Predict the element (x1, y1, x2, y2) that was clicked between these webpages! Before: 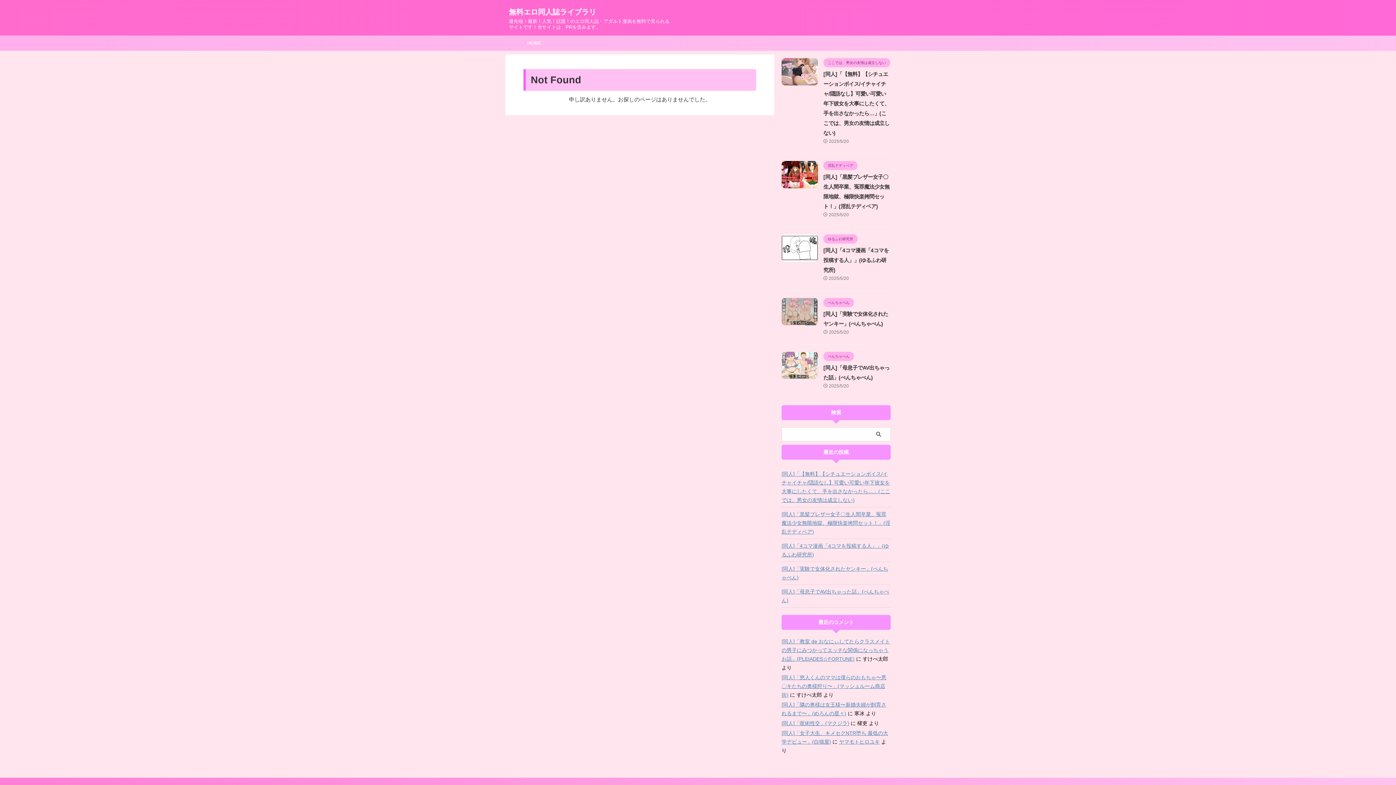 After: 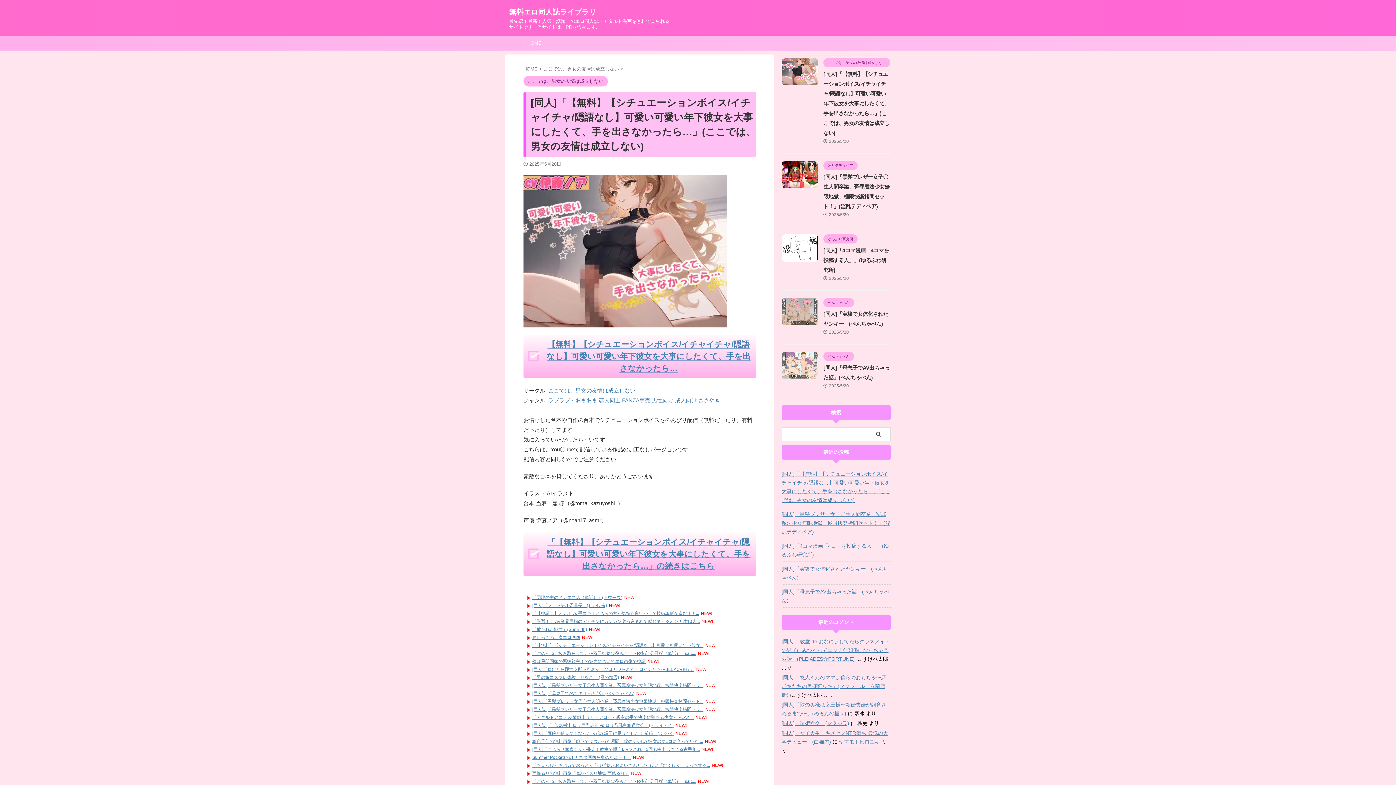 Action: bbox: (781, 467, 890, 506) label: [同人]「【無料】【シチュエーションボイス/イチャイチャ/隠語なし】可愛い可愛い年下彼女を大事にしたくて、手を出さなかったら…」(ここでは、男女の友情は成立しない)